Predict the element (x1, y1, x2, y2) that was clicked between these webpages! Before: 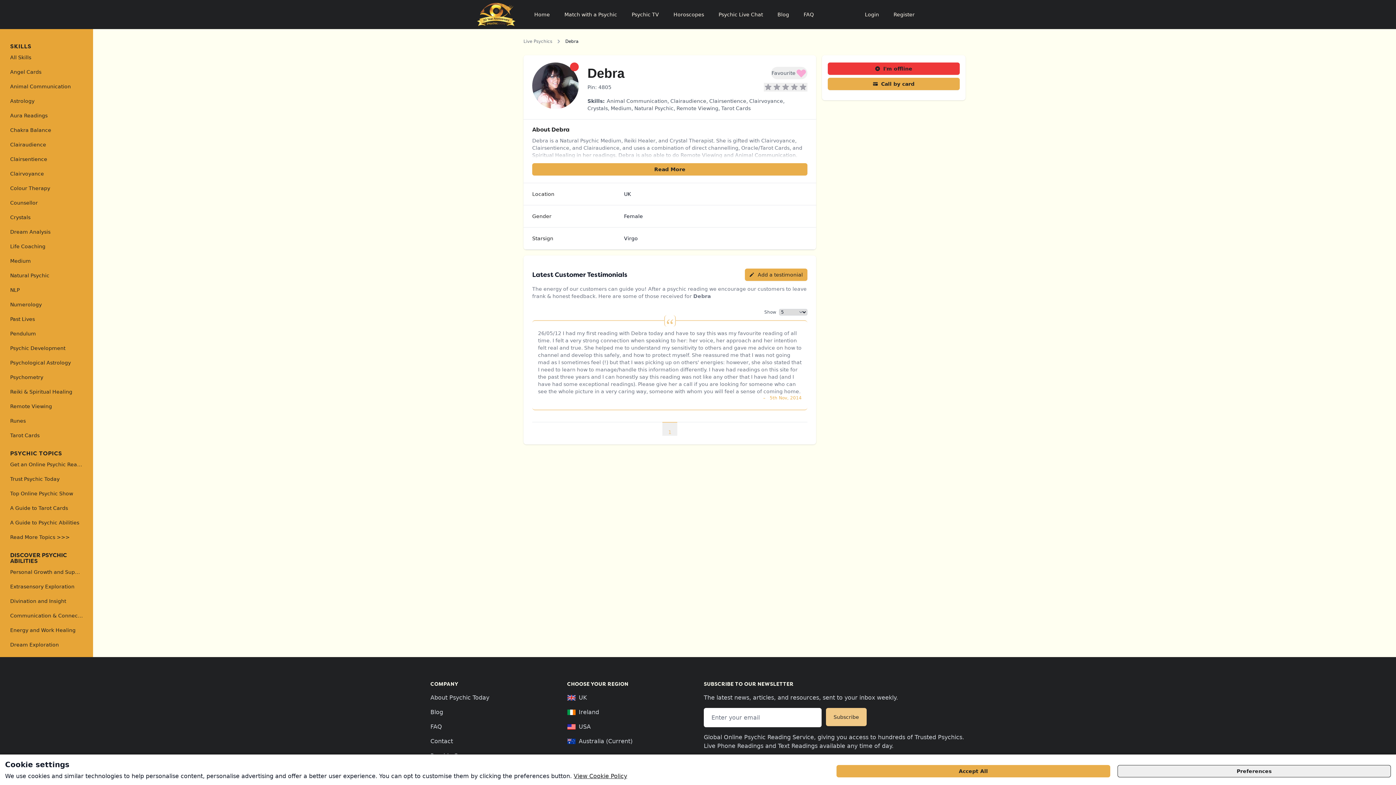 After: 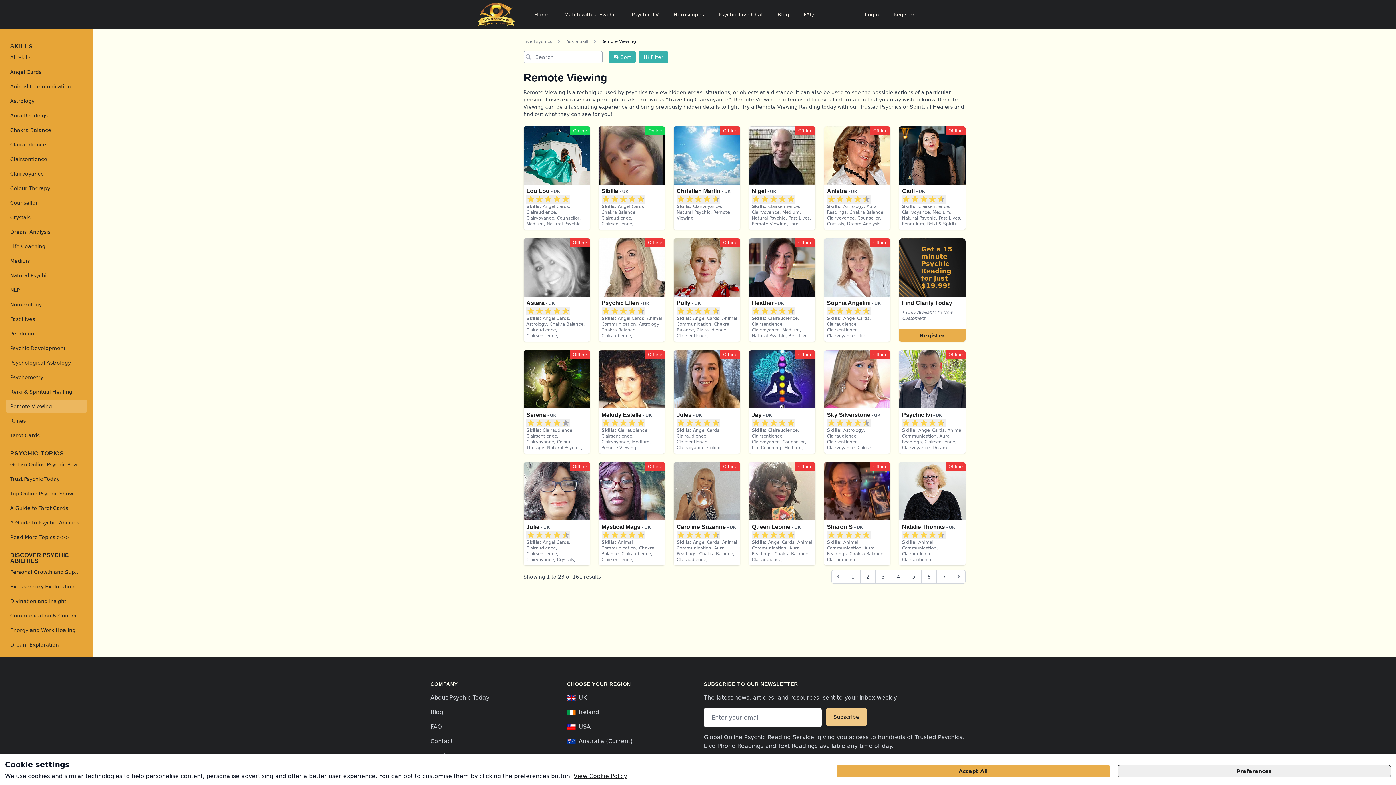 Action: label: Remote Viewing bbox: (5, 400, 87, 413)